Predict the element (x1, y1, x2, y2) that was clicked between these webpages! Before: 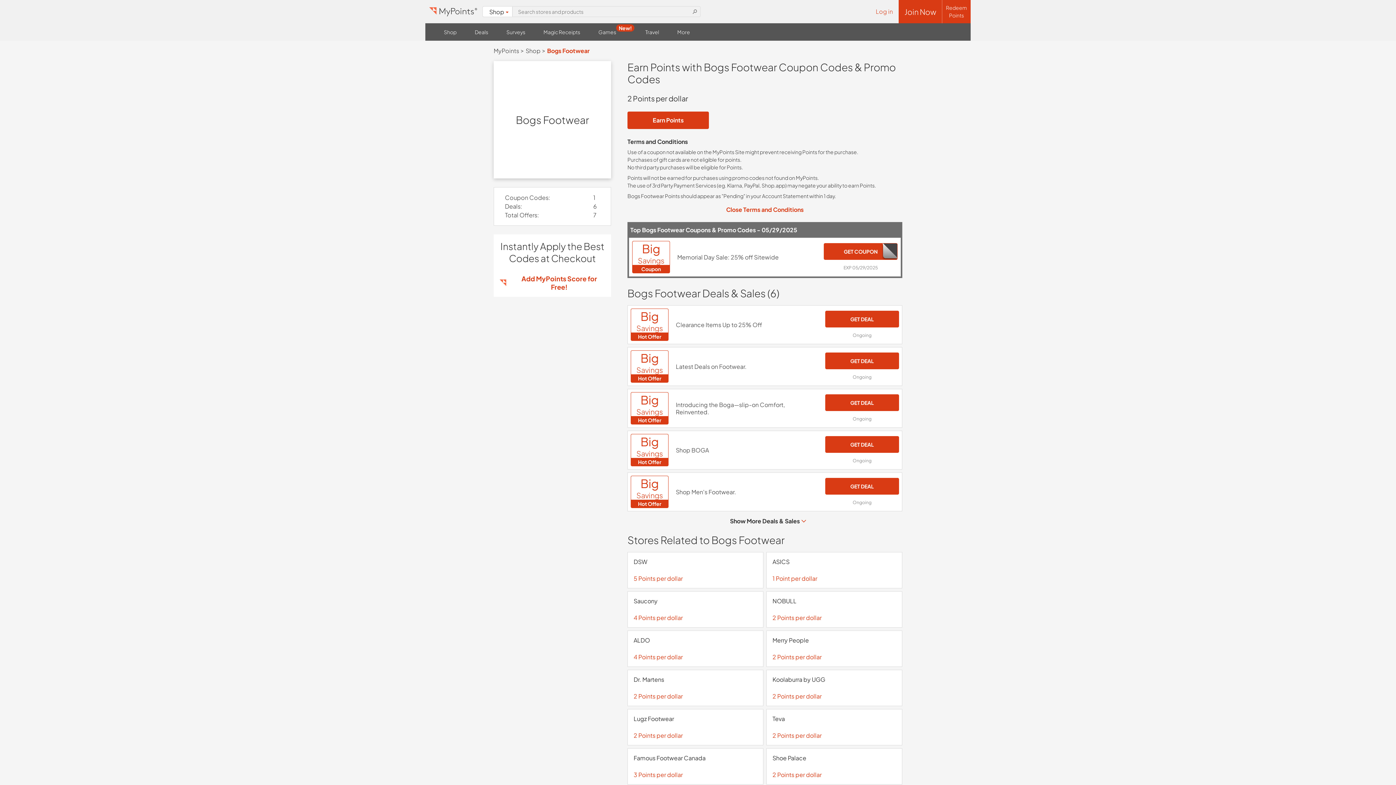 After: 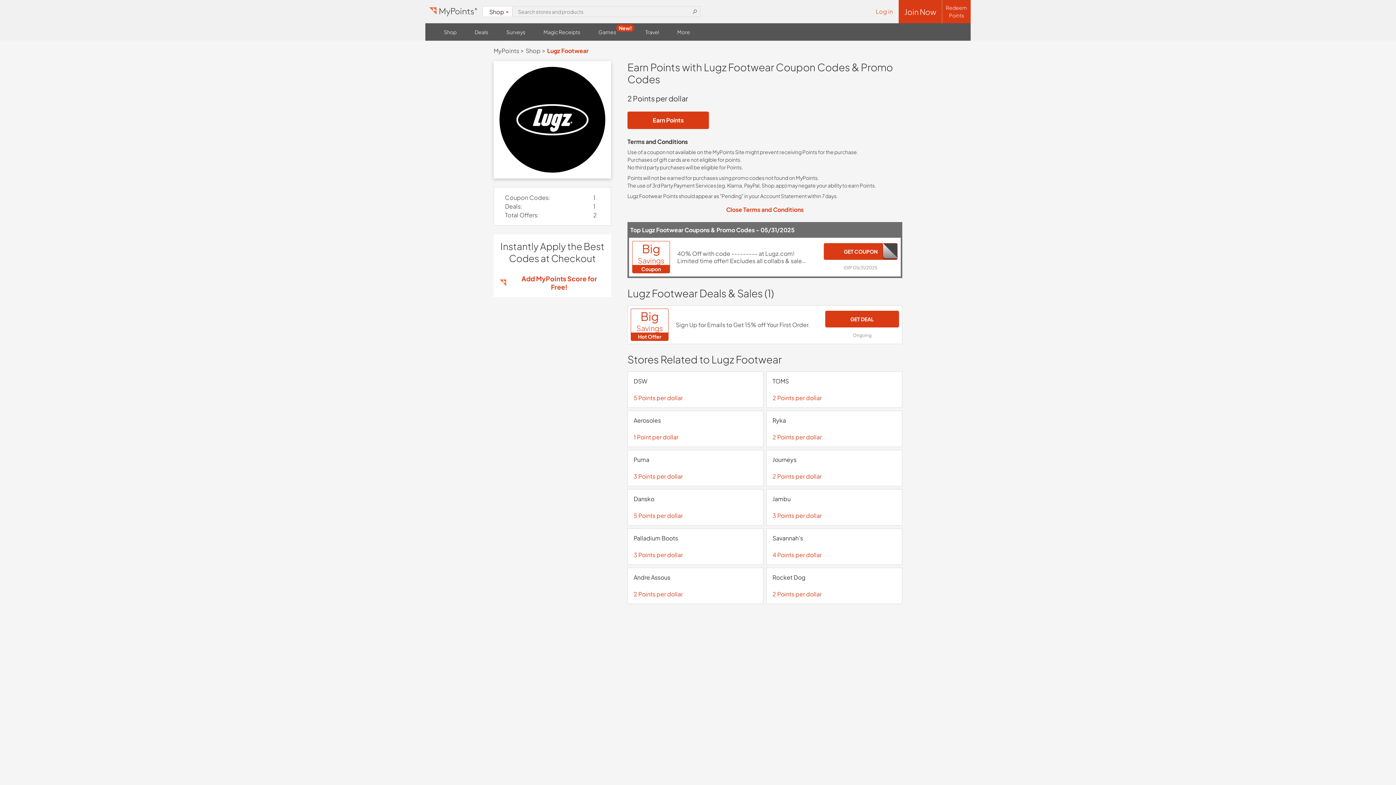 Action: label: Lugz Footwear merchant link. bbox: (628, 709, 763, 745)